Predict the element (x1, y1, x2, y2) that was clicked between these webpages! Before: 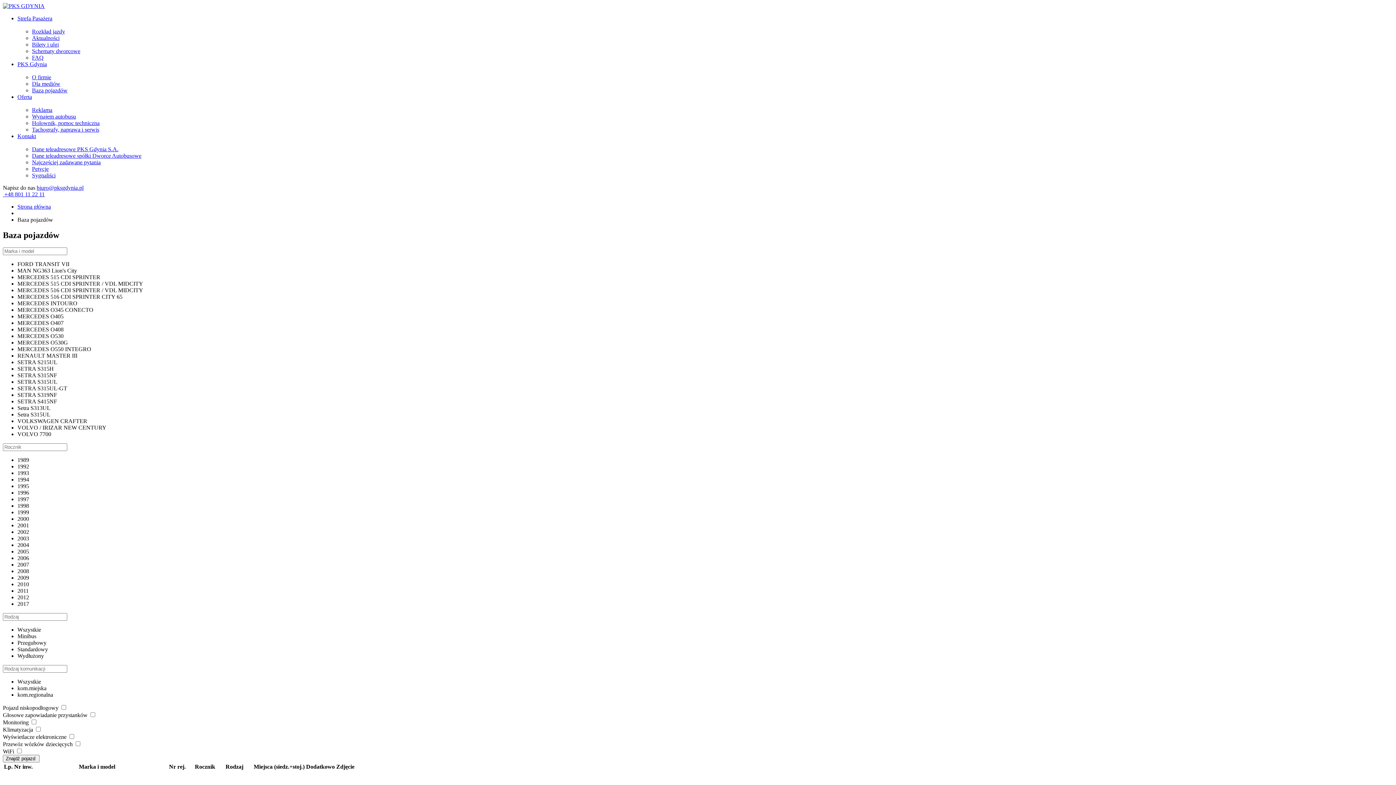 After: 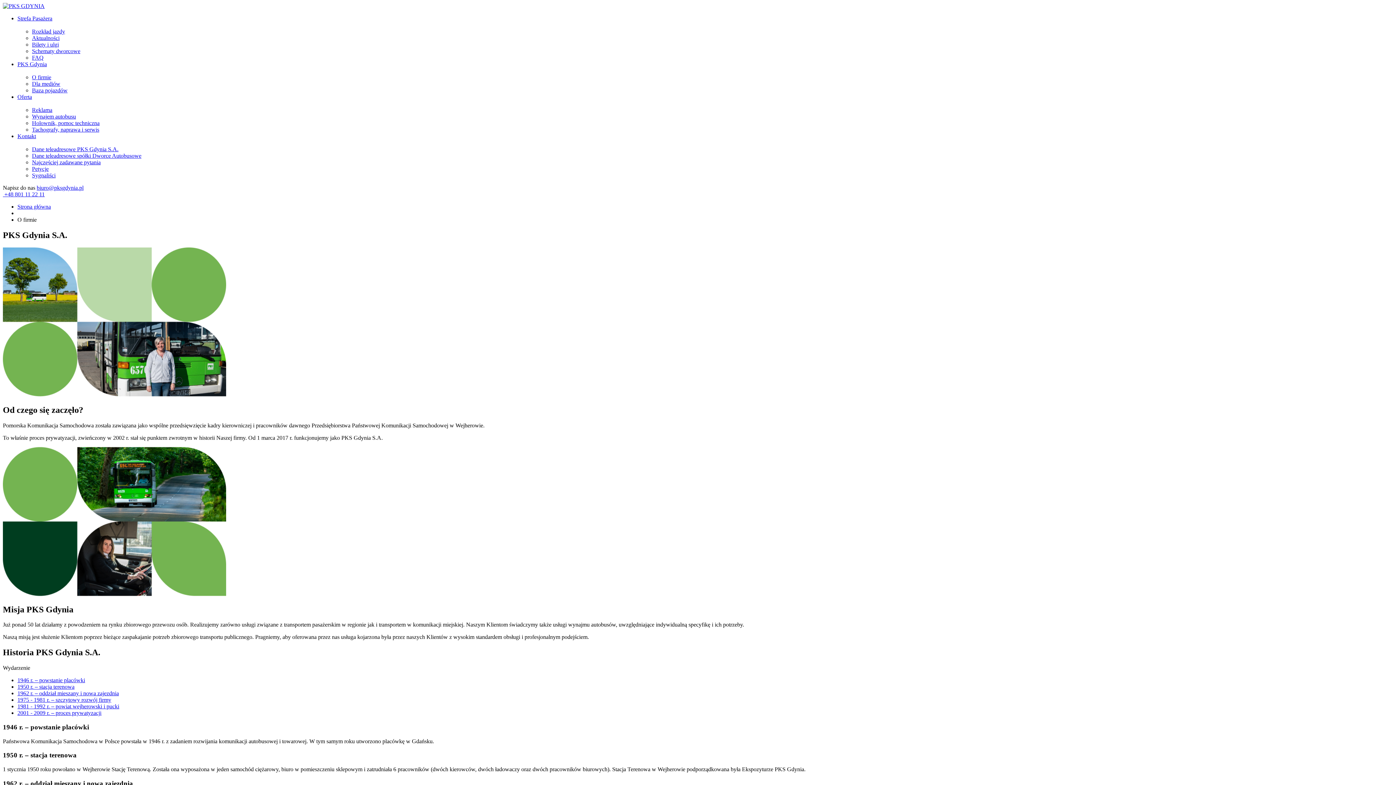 Action: bbox: (17, 61, 46, 67) label: PKS Gdynia